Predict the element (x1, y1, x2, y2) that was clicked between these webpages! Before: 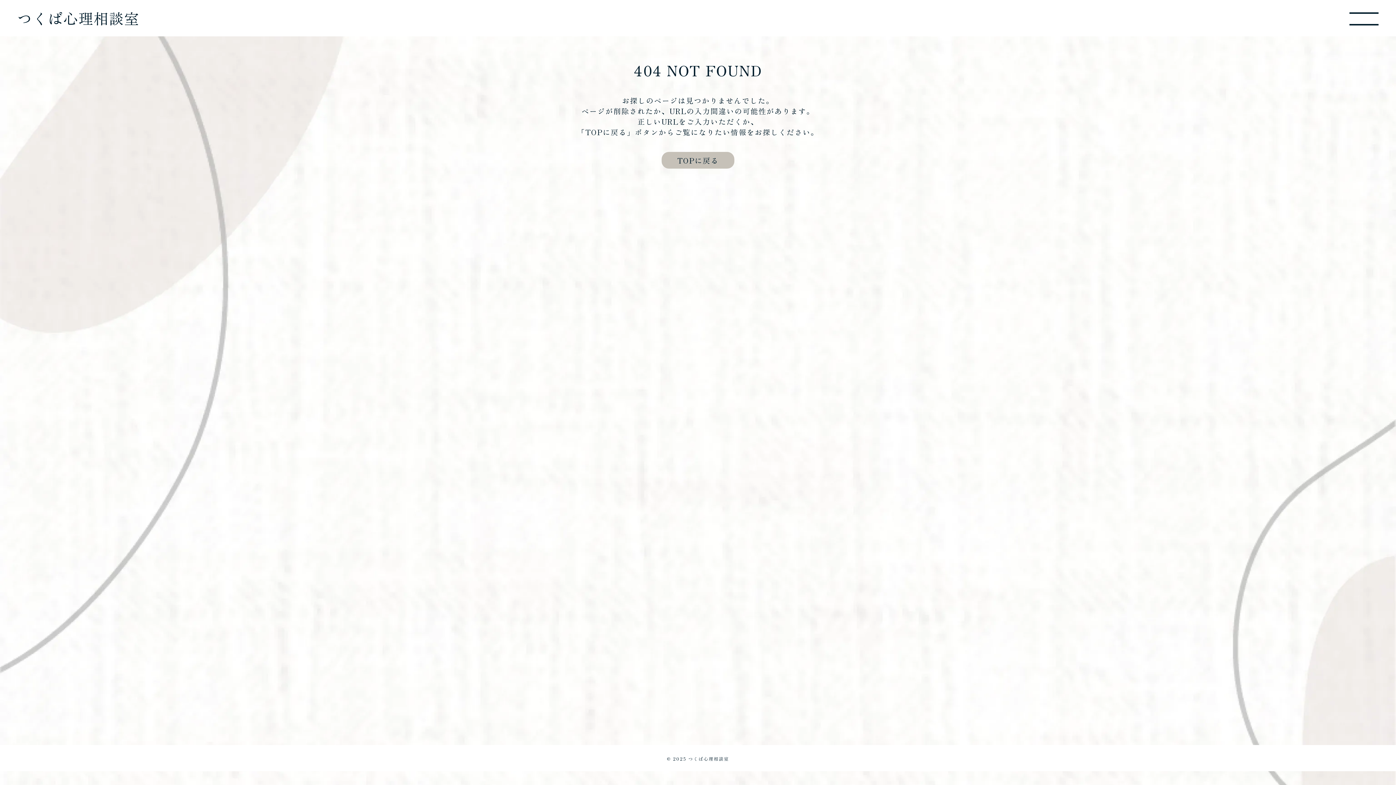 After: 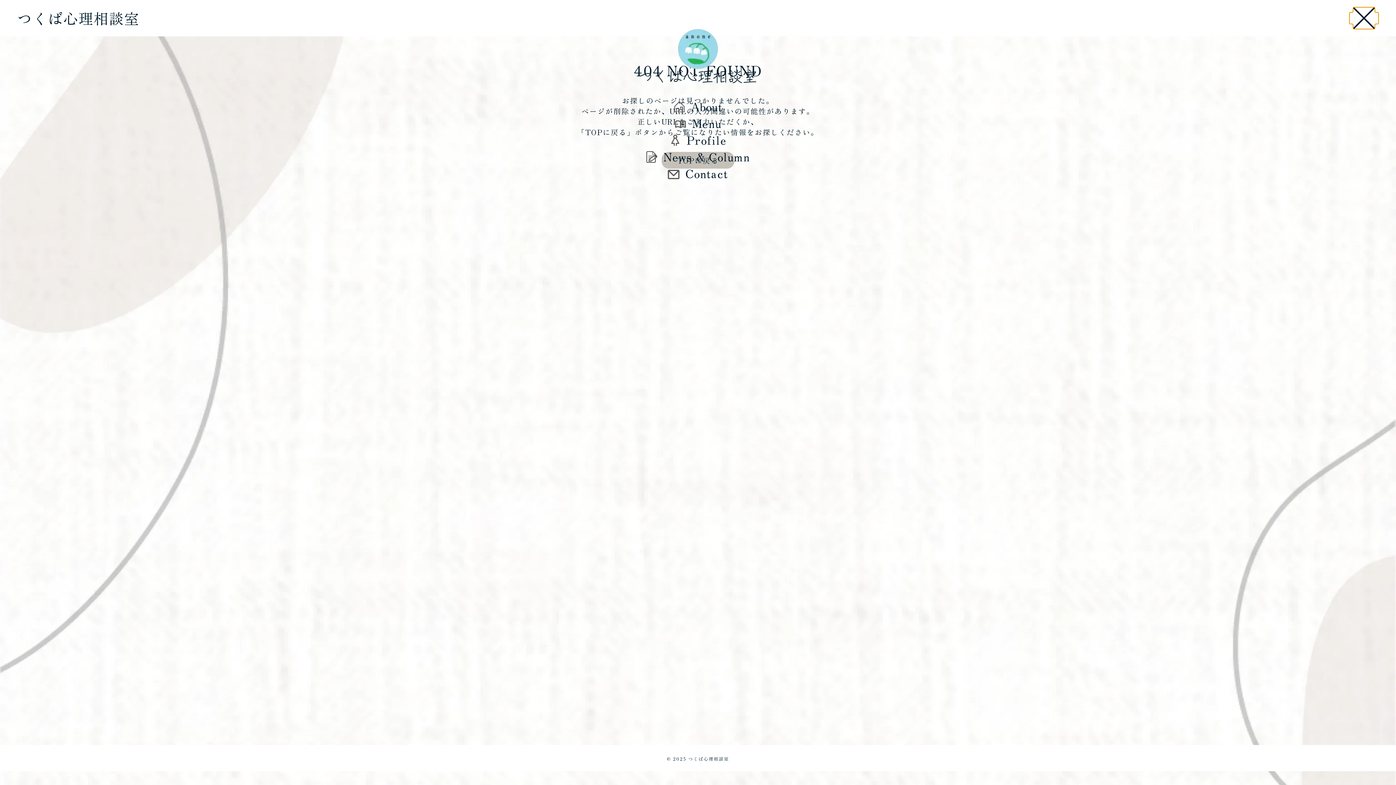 Action: bbox: (1349, 12, 1378, 24)